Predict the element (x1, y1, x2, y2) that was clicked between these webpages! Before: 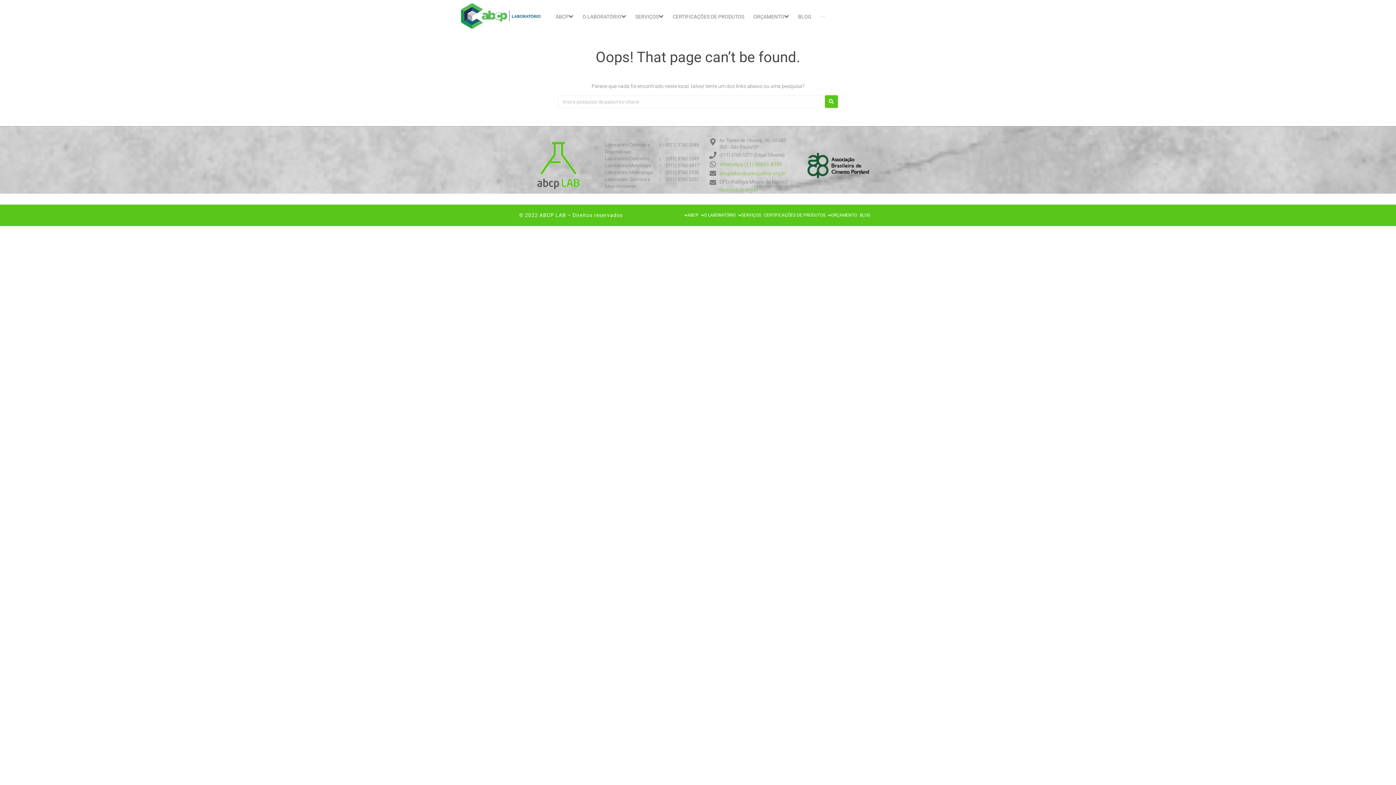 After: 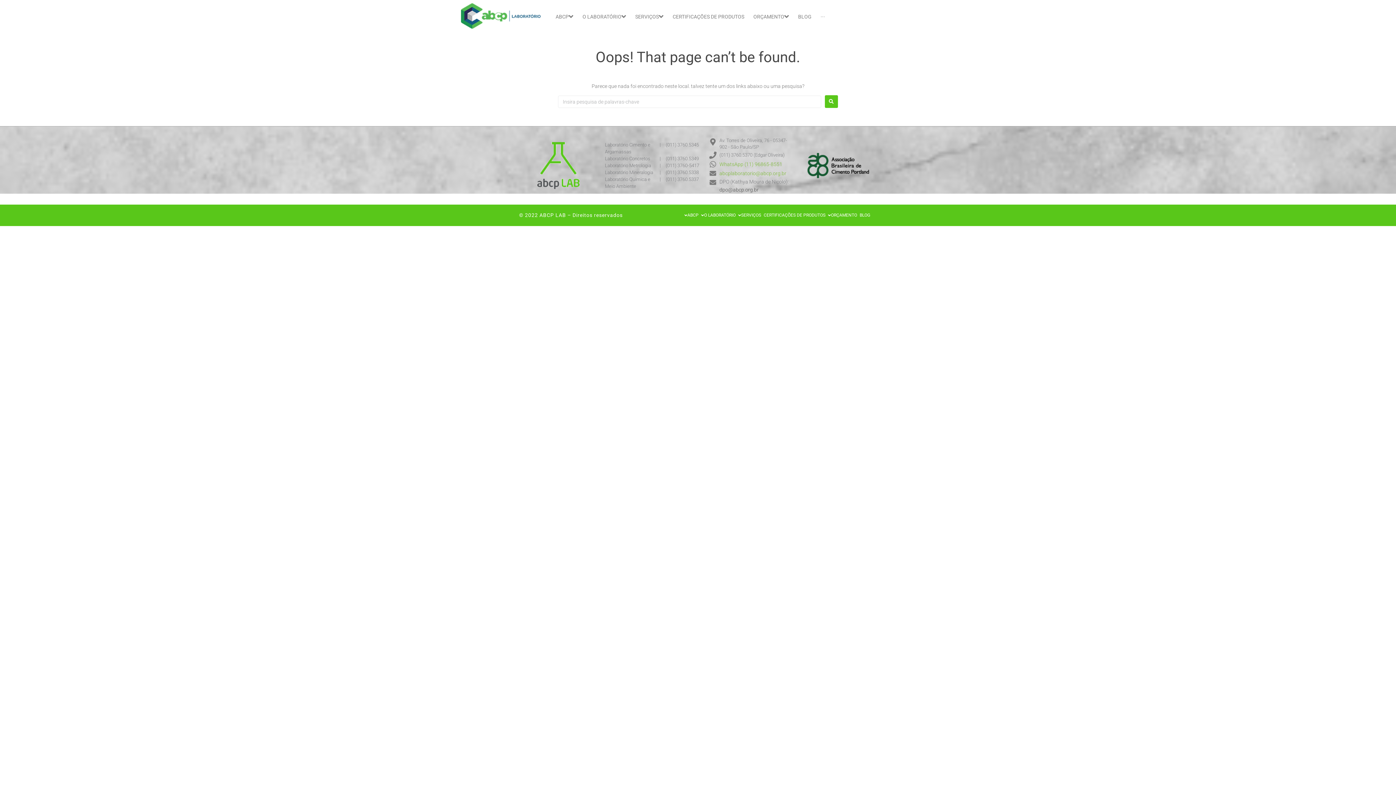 Action: label: dpo@abcp.org.br bbox: (719, 186, 758, 192)